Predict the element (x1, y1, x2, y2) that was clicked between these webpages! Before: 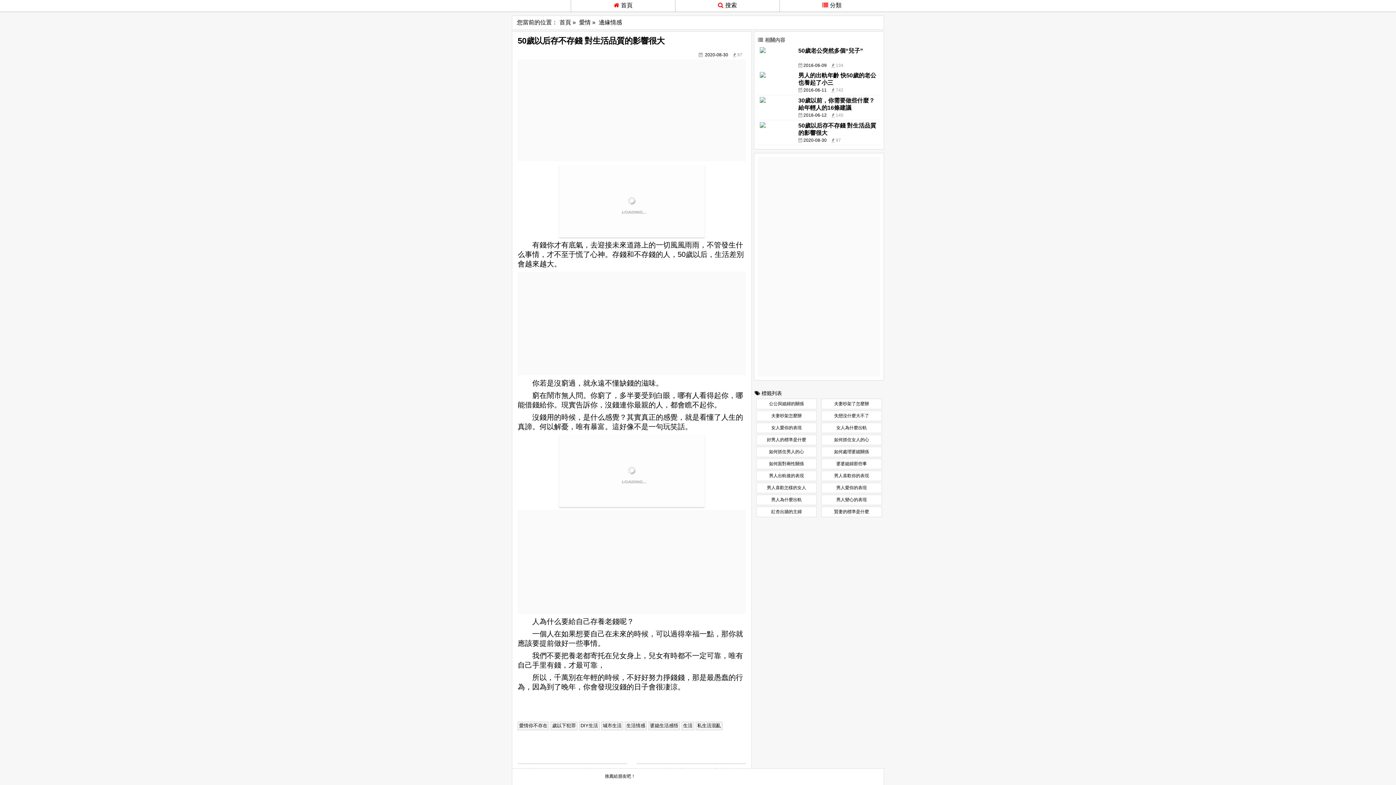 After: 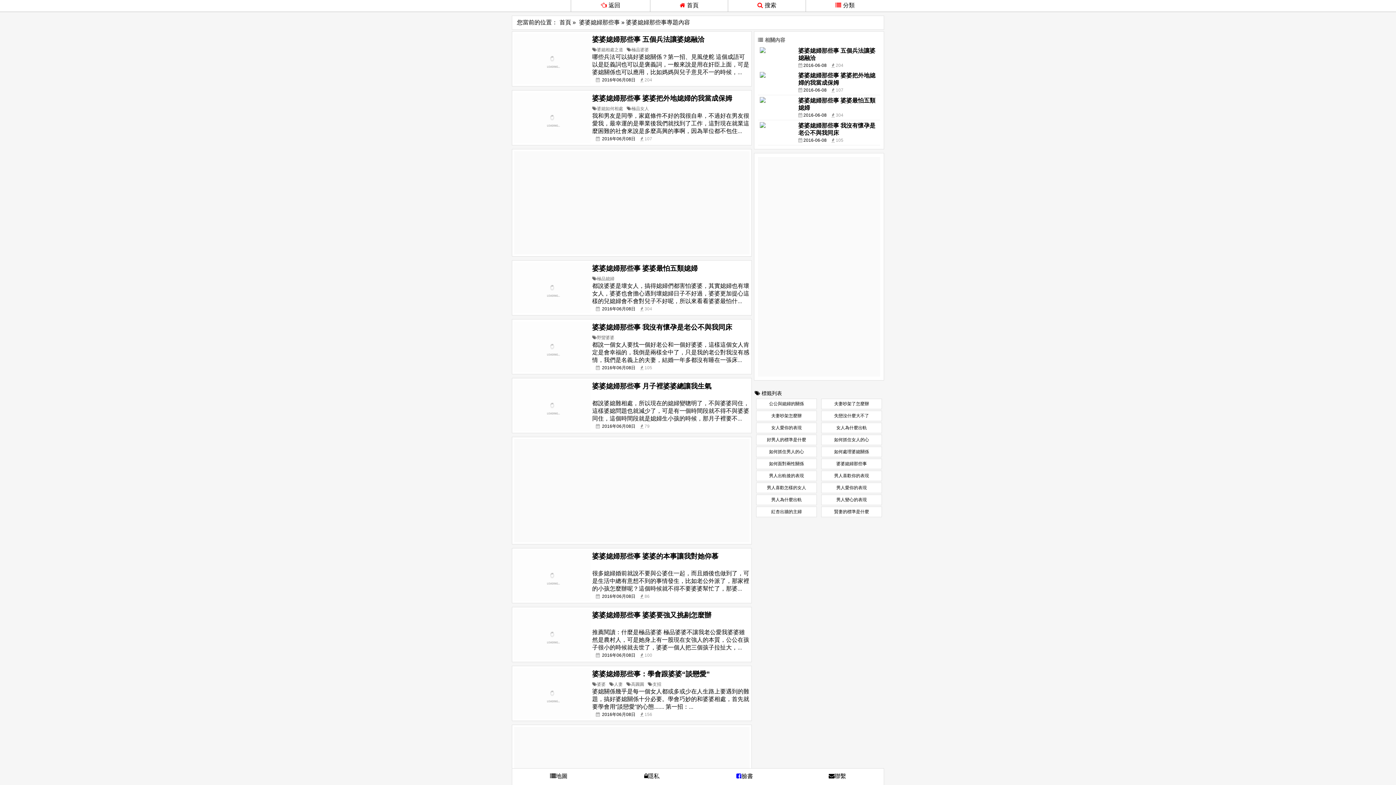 Action: bbox: (823, 461, 880, 467) label: 婆婆媳婦那些事